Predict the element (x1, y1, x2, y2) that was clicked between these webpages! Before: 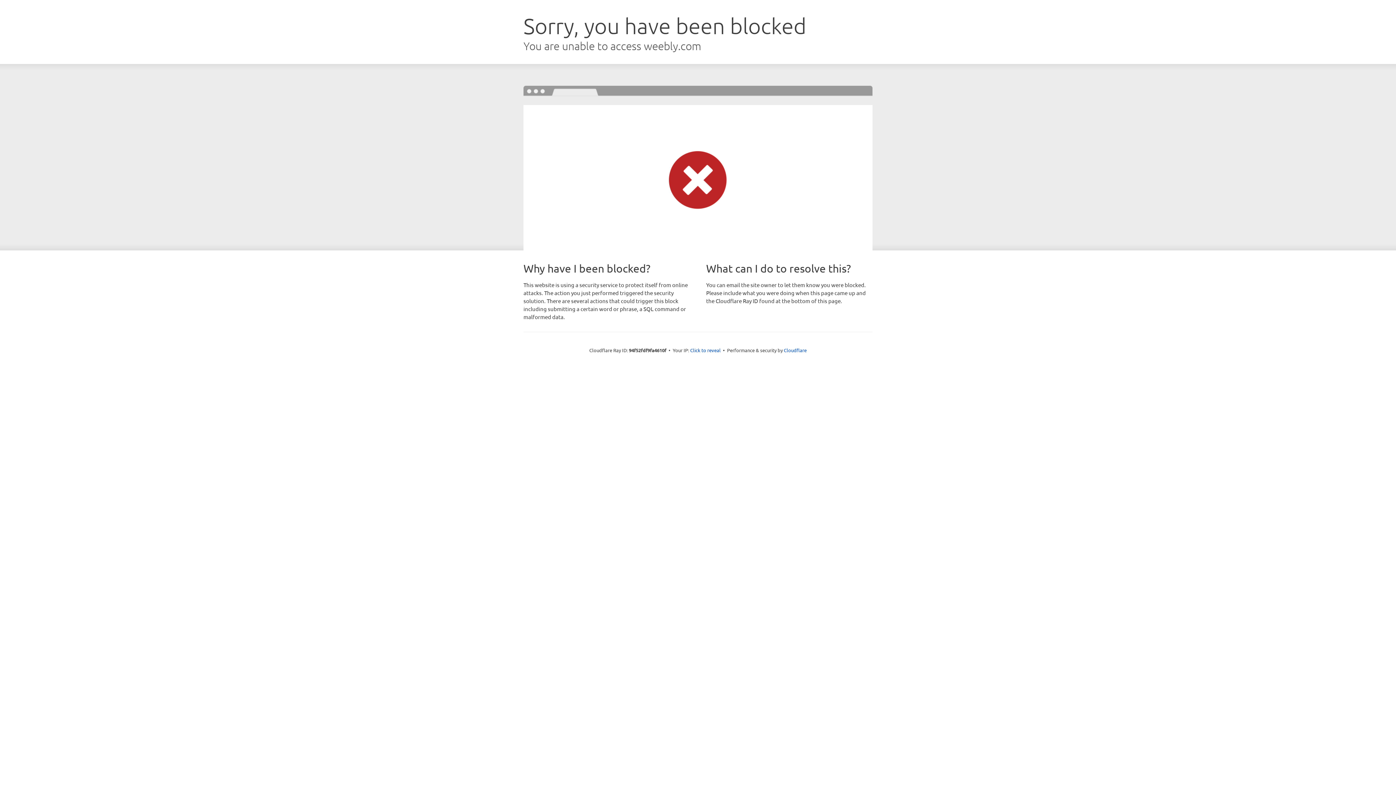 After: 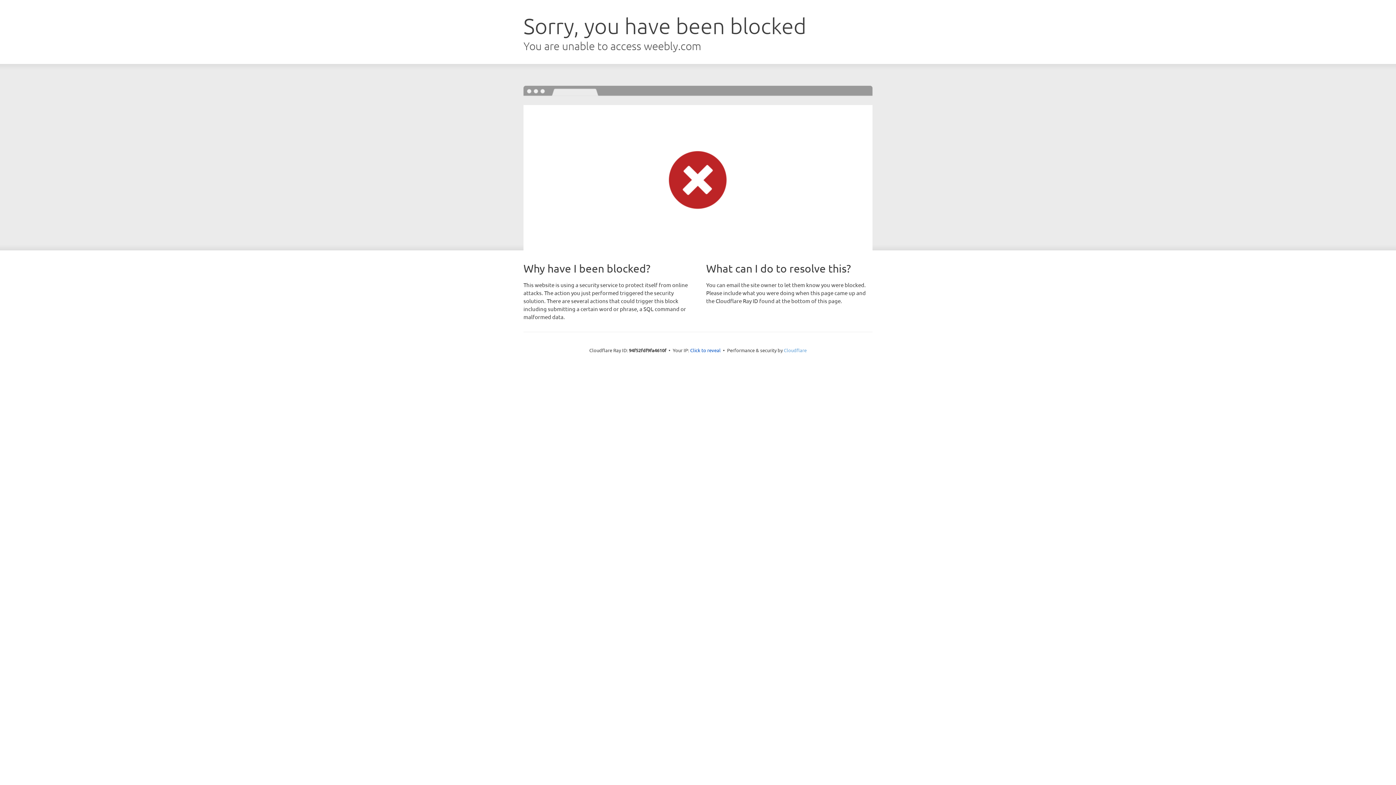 Action: label: Cloudflare bbox: (784, 347, 806, 353)